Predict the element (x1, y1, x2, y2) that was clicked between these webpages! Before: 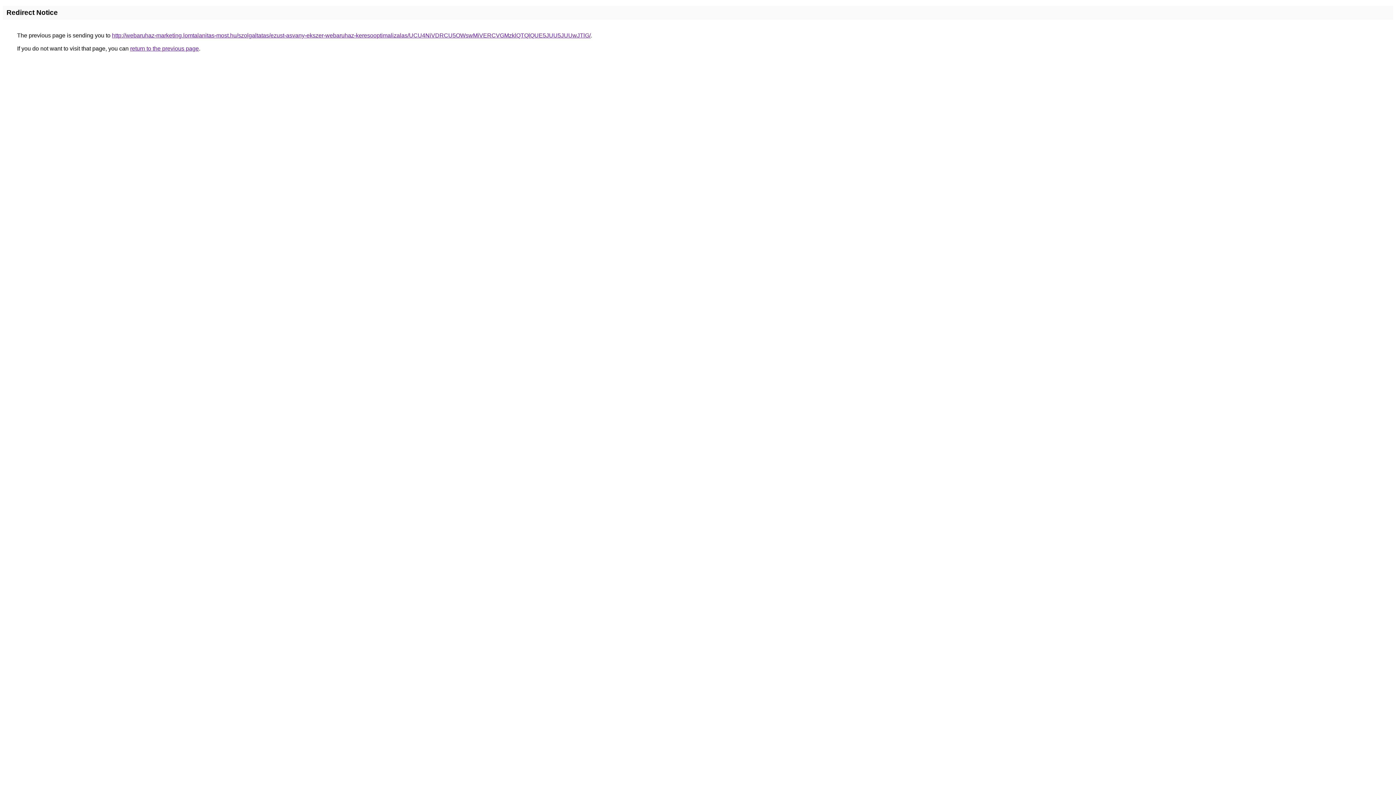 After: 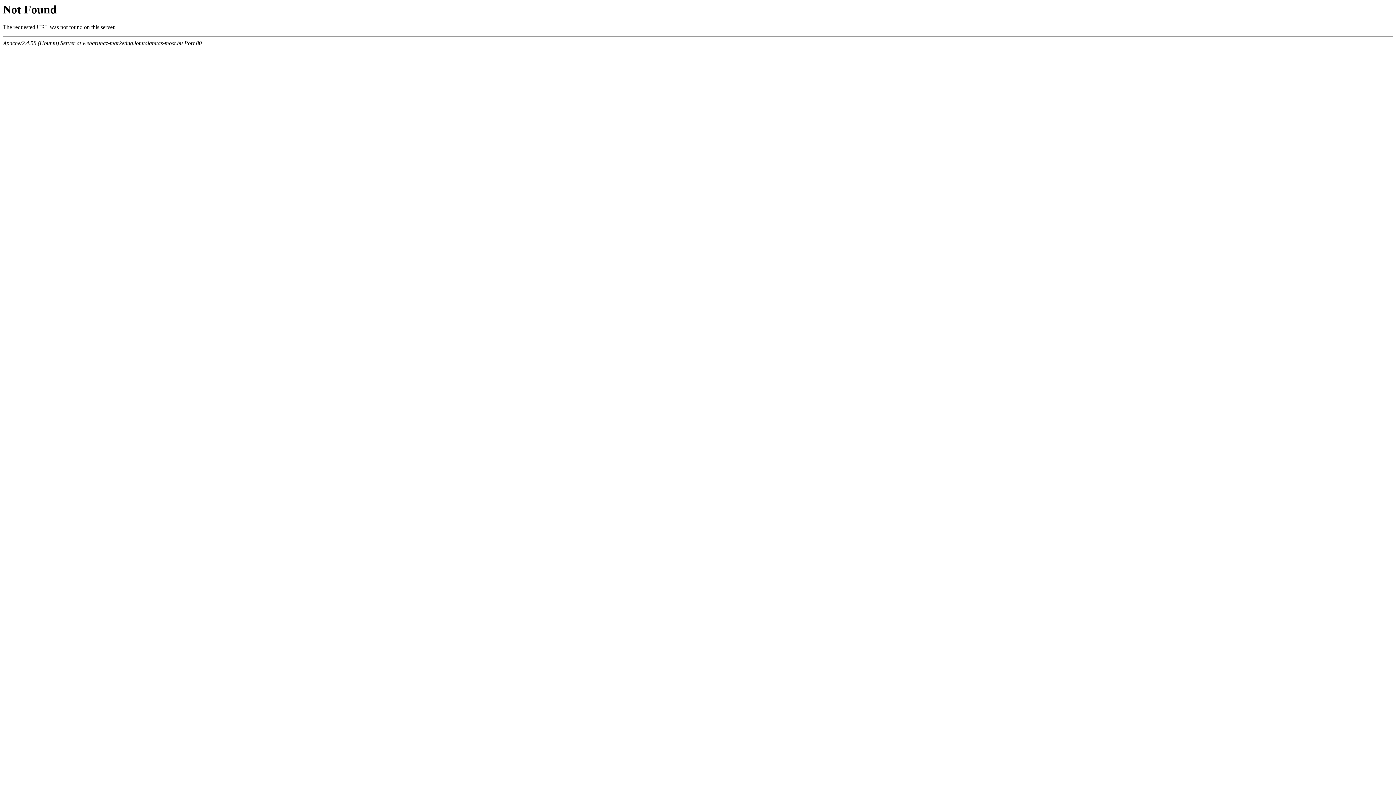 Action: label: http://webaruhaz-marketing.lomtalanitas-most.hu/szolgaltatas/ezust-asvany-ekszer-webaruhaz-keresooptimalizalas/UCU4NiVDRCU5OWswMiVERCVGMzklQTQlQUE5JUU5JUUwJTlG/ bbox: (112, 32, 590, 38)